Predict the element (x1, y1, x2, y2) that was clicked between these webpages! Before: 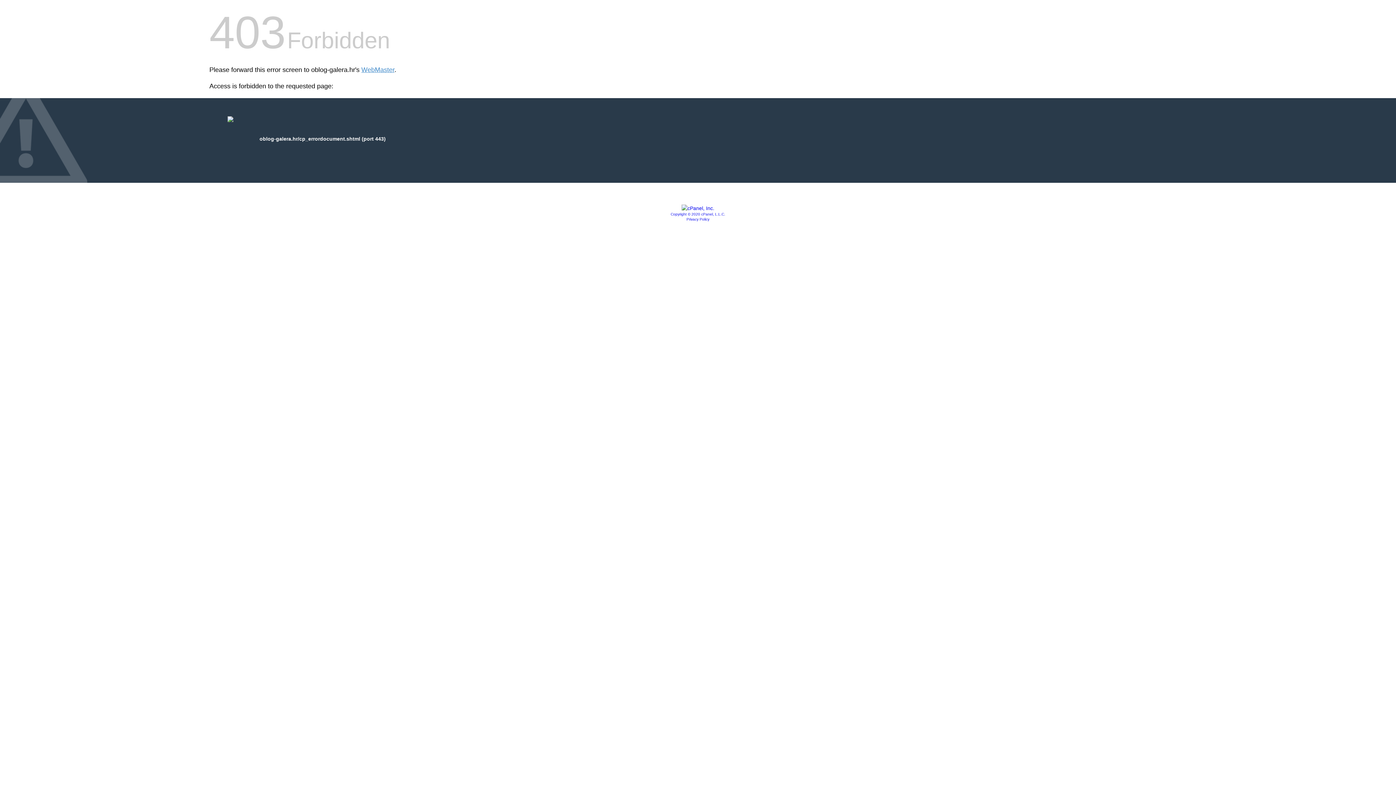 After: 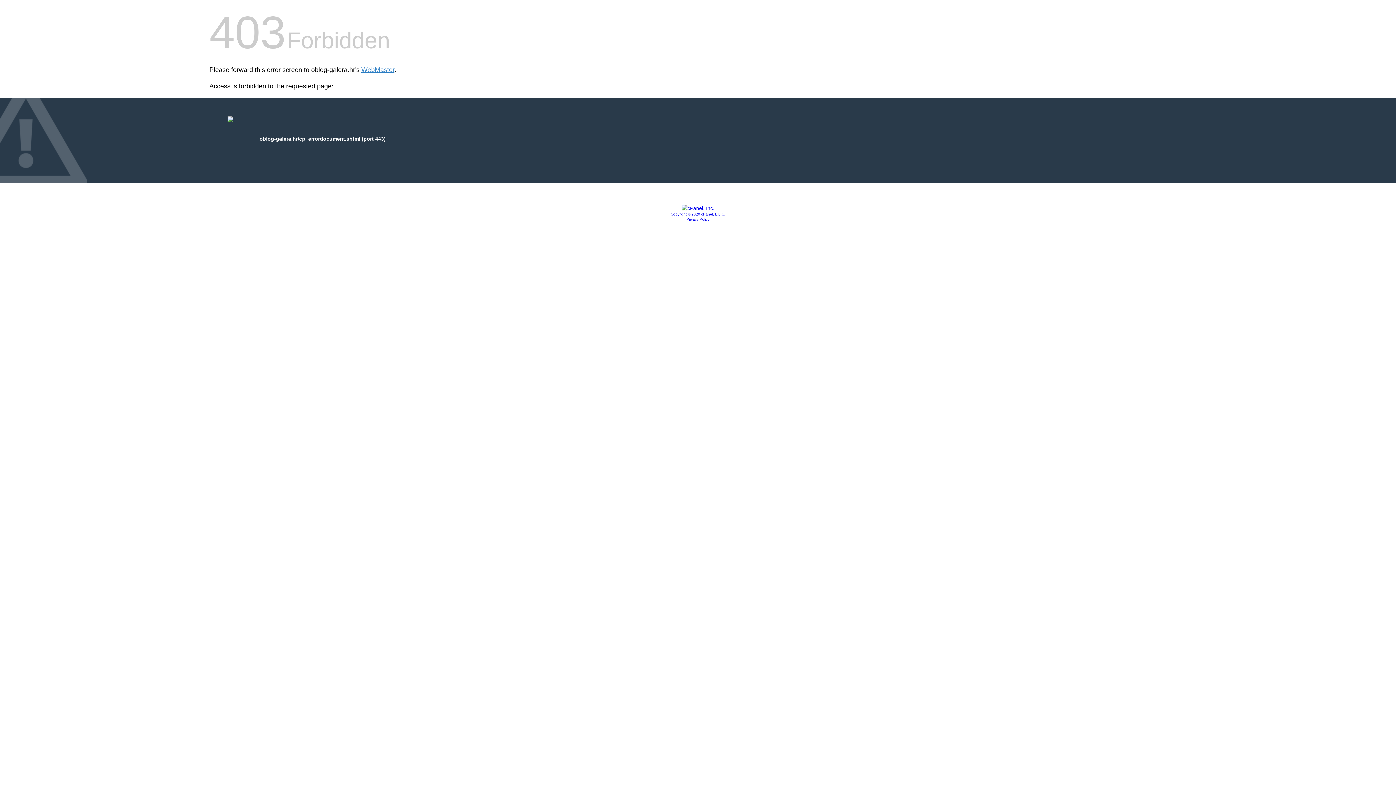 Action: label: Copyright © 2020 cPanel, L.L.C. bbox: (670, 212, 725, 216)